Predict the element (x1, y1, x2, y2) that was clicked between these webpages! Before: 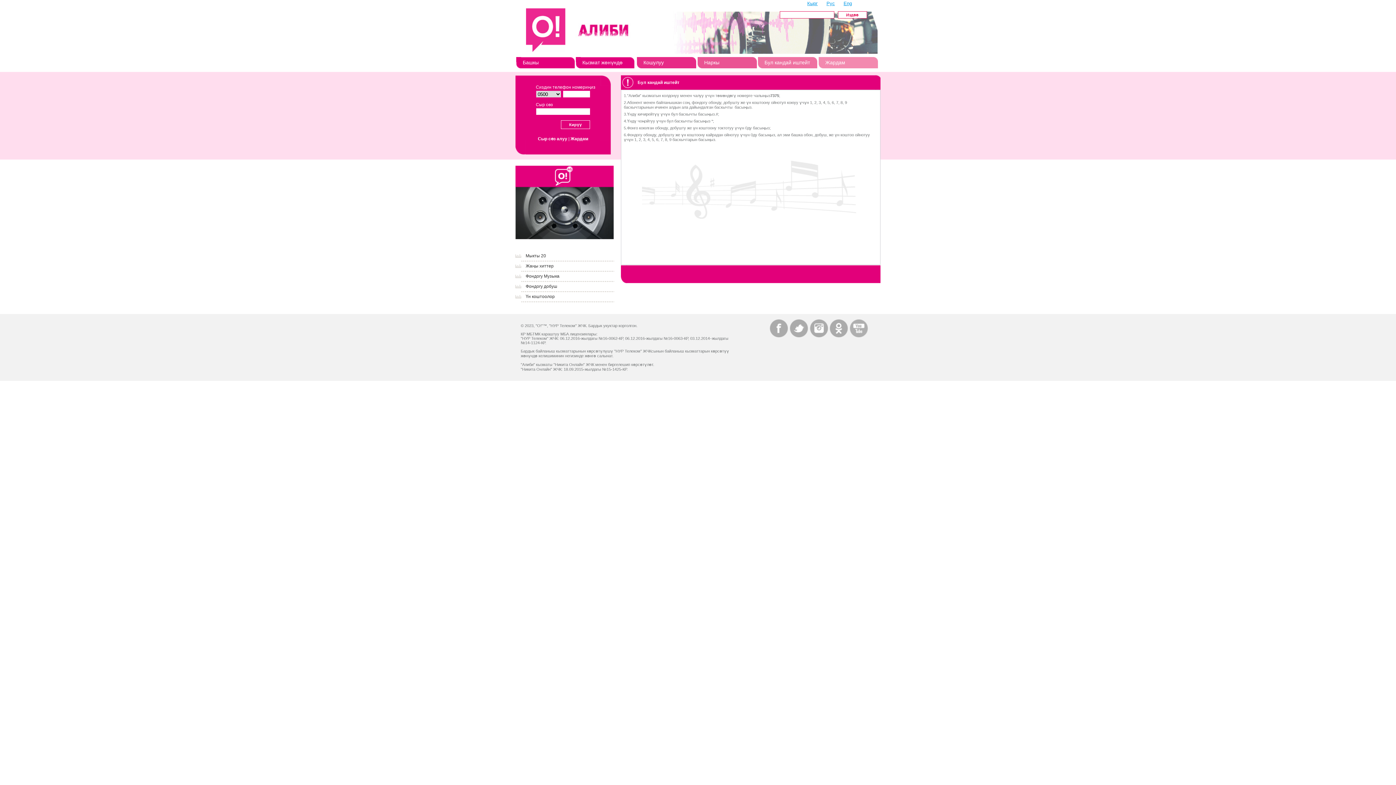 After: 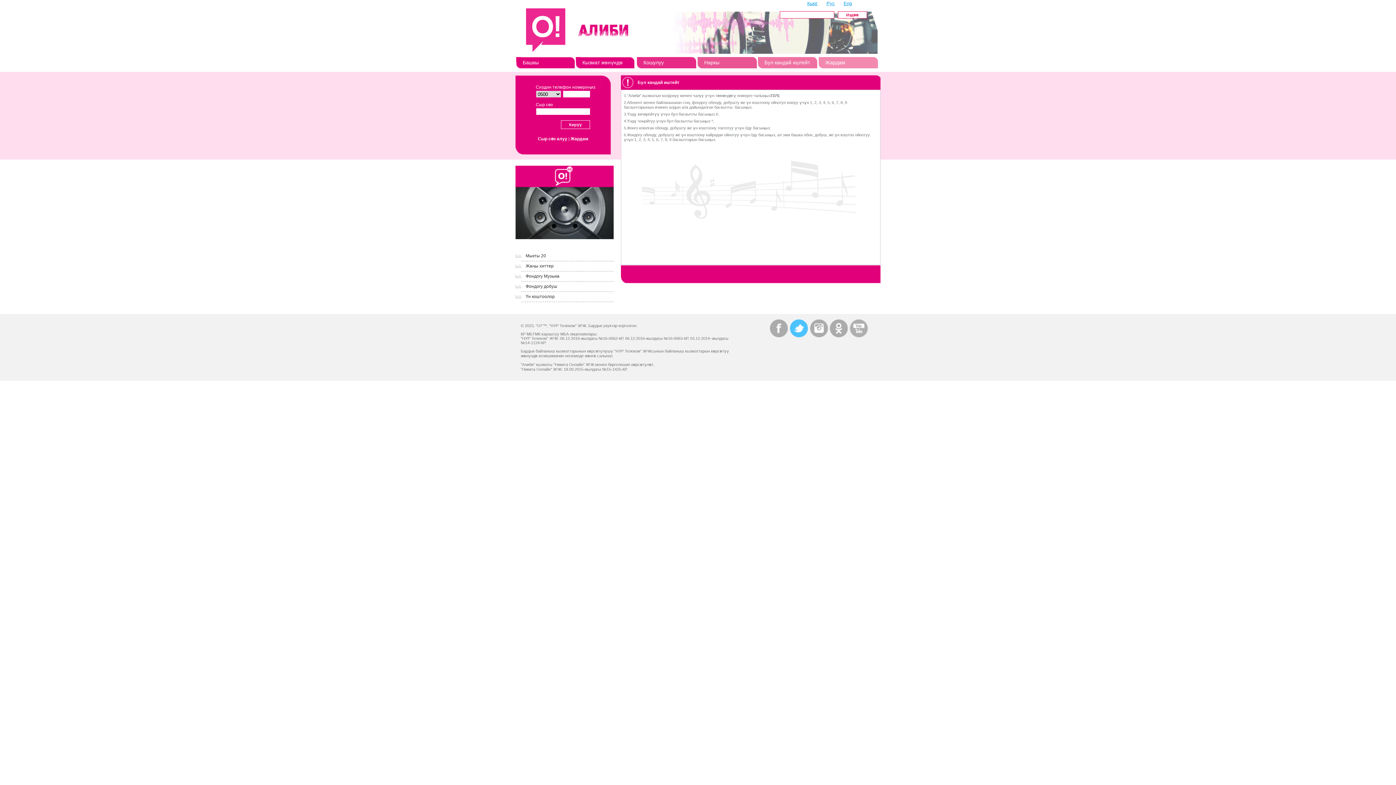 Action: bbox: (789, 319, 808, 337)